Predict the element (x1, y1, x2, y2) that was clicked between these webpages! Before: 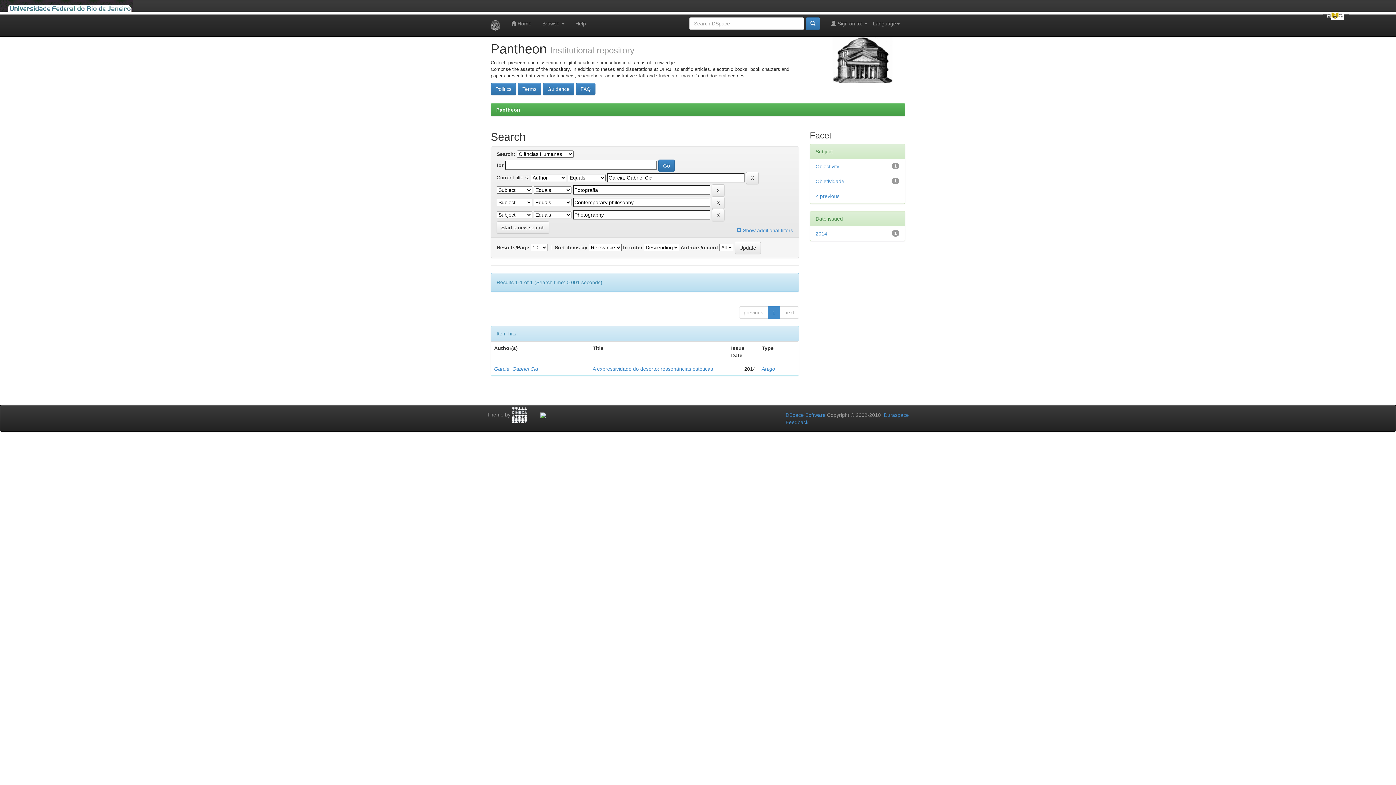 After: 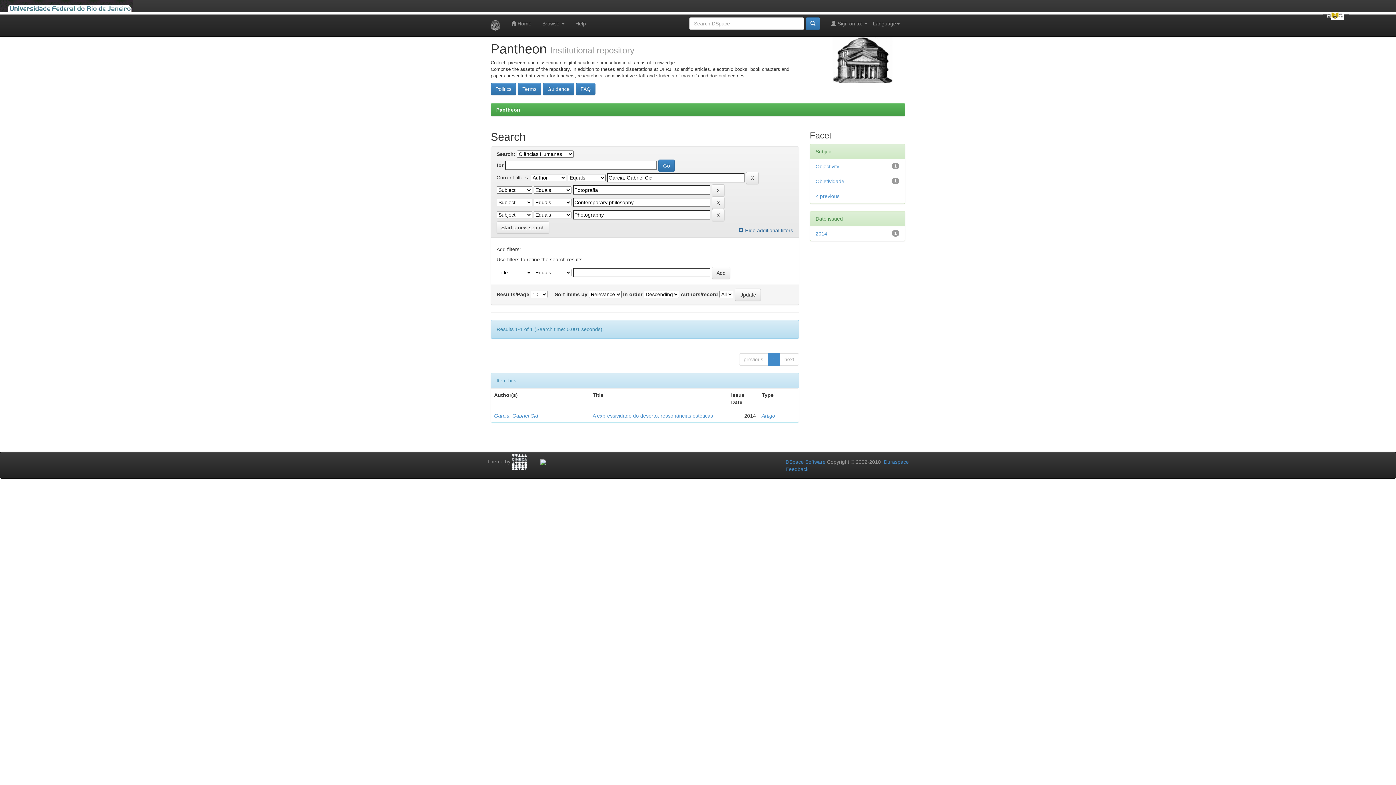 Action: label:  Show additional filters bbox: (736, 221, 793, 234)